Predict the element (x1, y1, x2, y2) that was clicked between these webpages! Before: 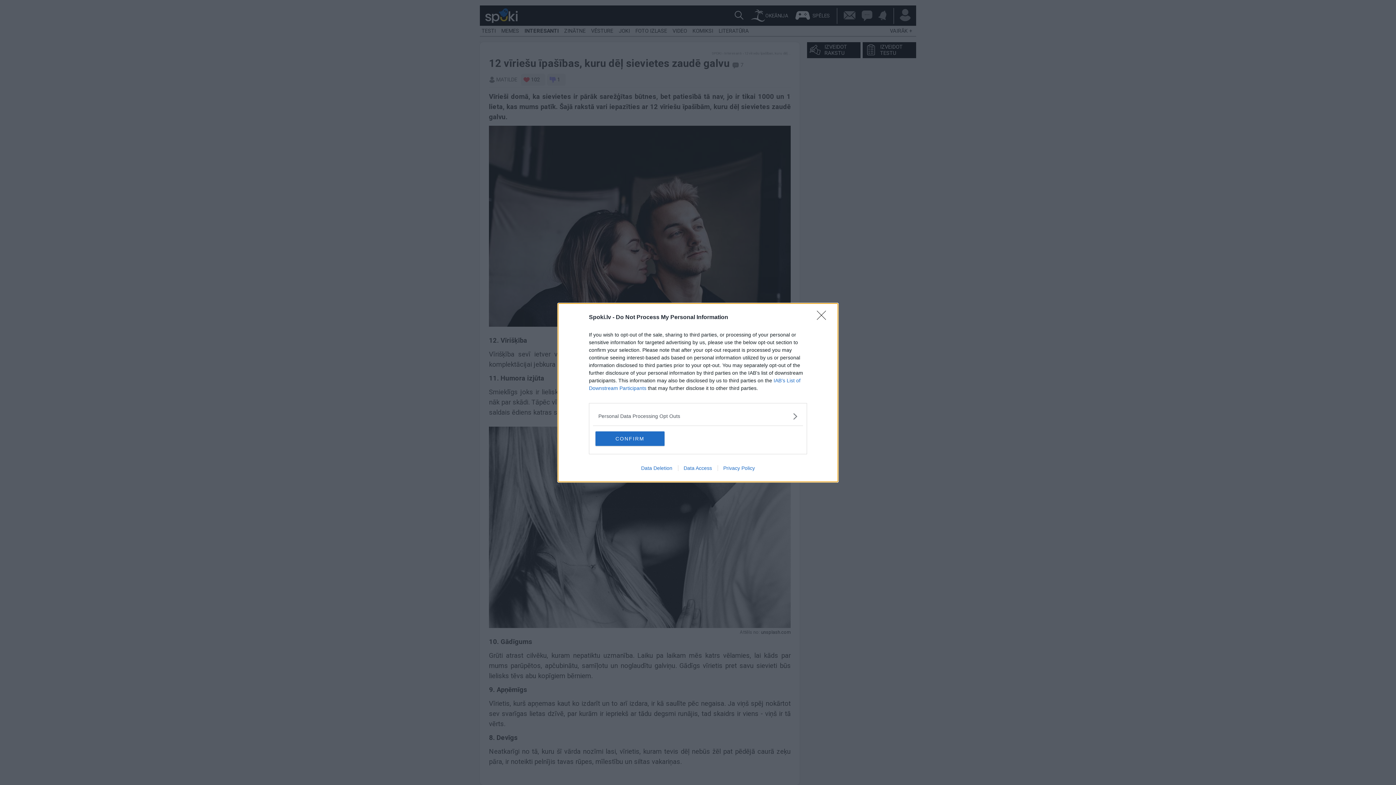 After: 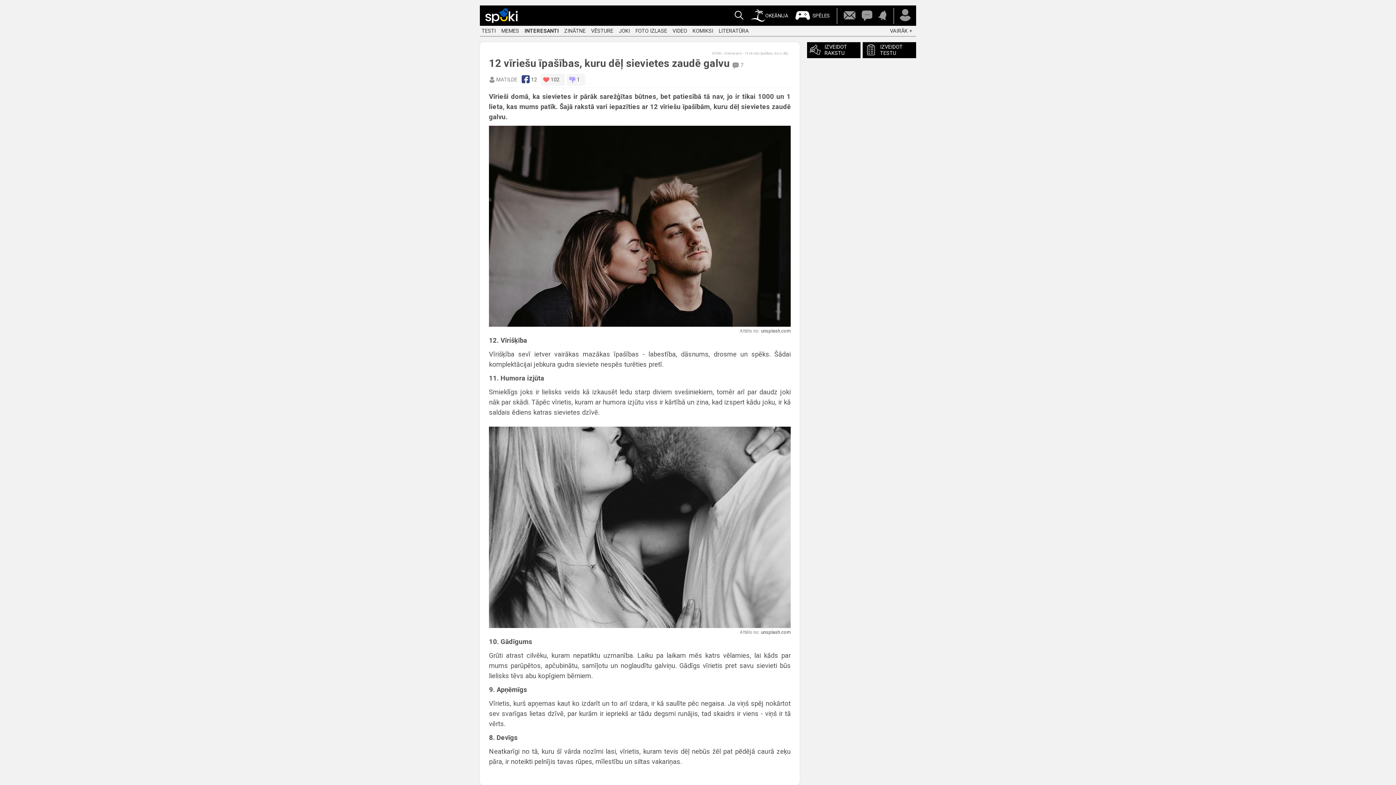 Action: label: Privacy Policy bbox: (717, 465, 760, 471)